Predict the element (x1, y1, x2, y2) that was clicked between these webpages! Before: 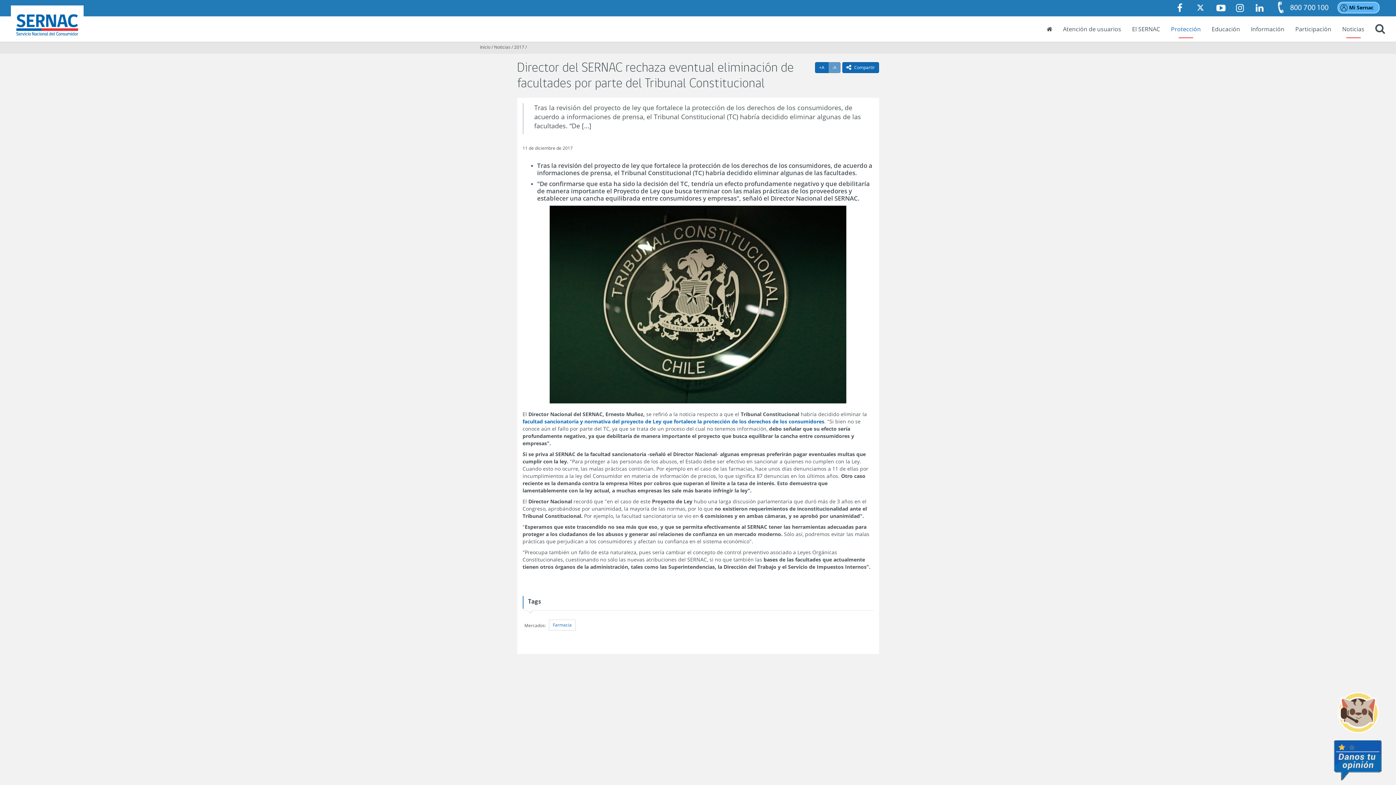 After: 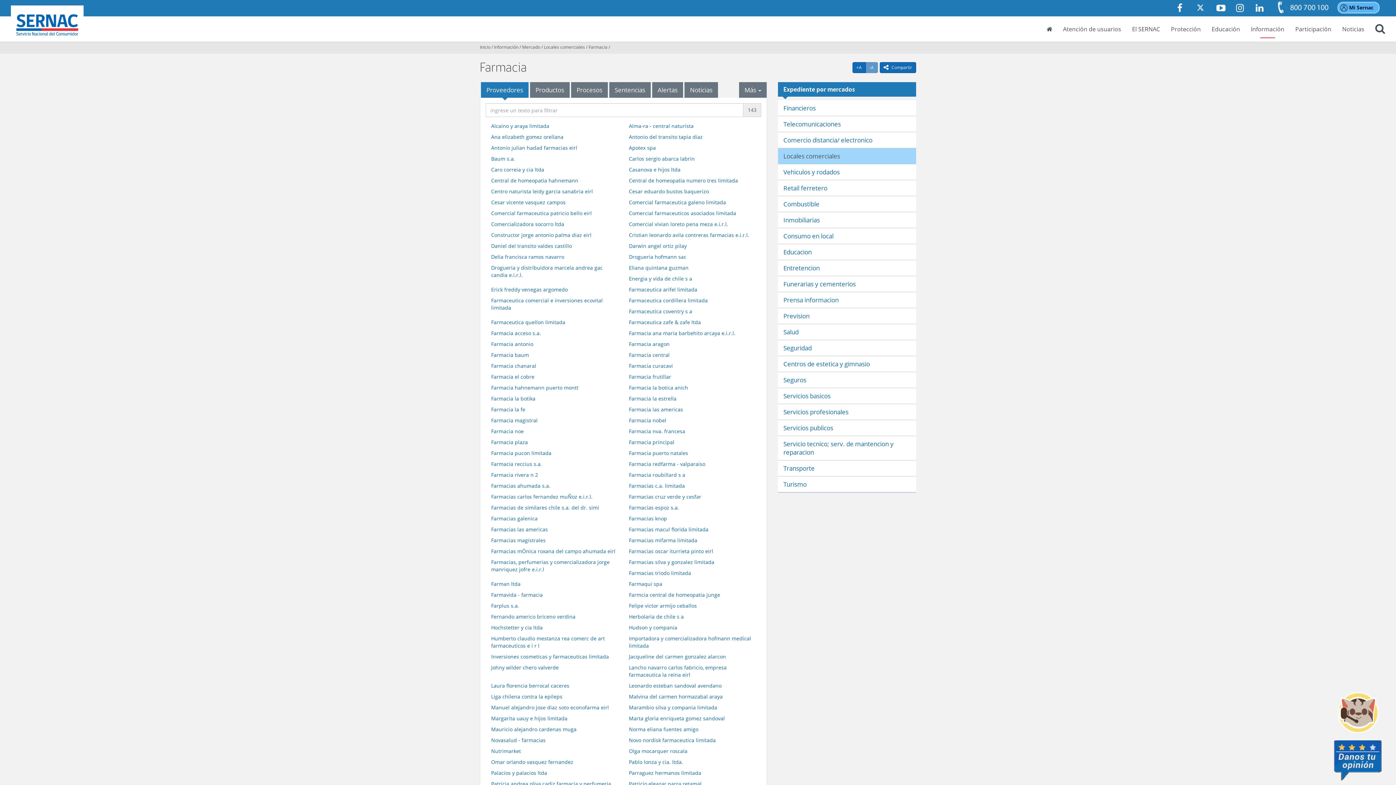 Action: label: Farmacia bbox: (548, 620, 575, 630)